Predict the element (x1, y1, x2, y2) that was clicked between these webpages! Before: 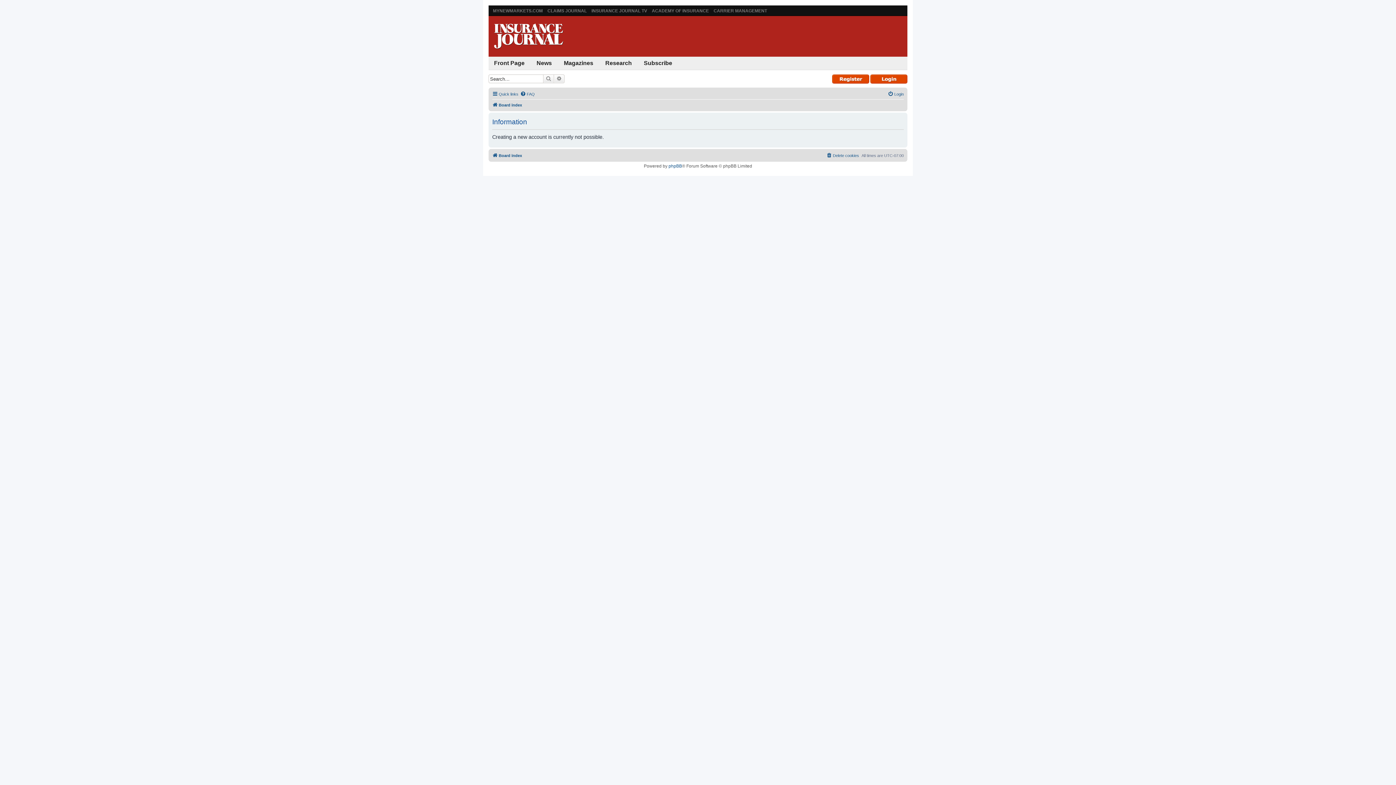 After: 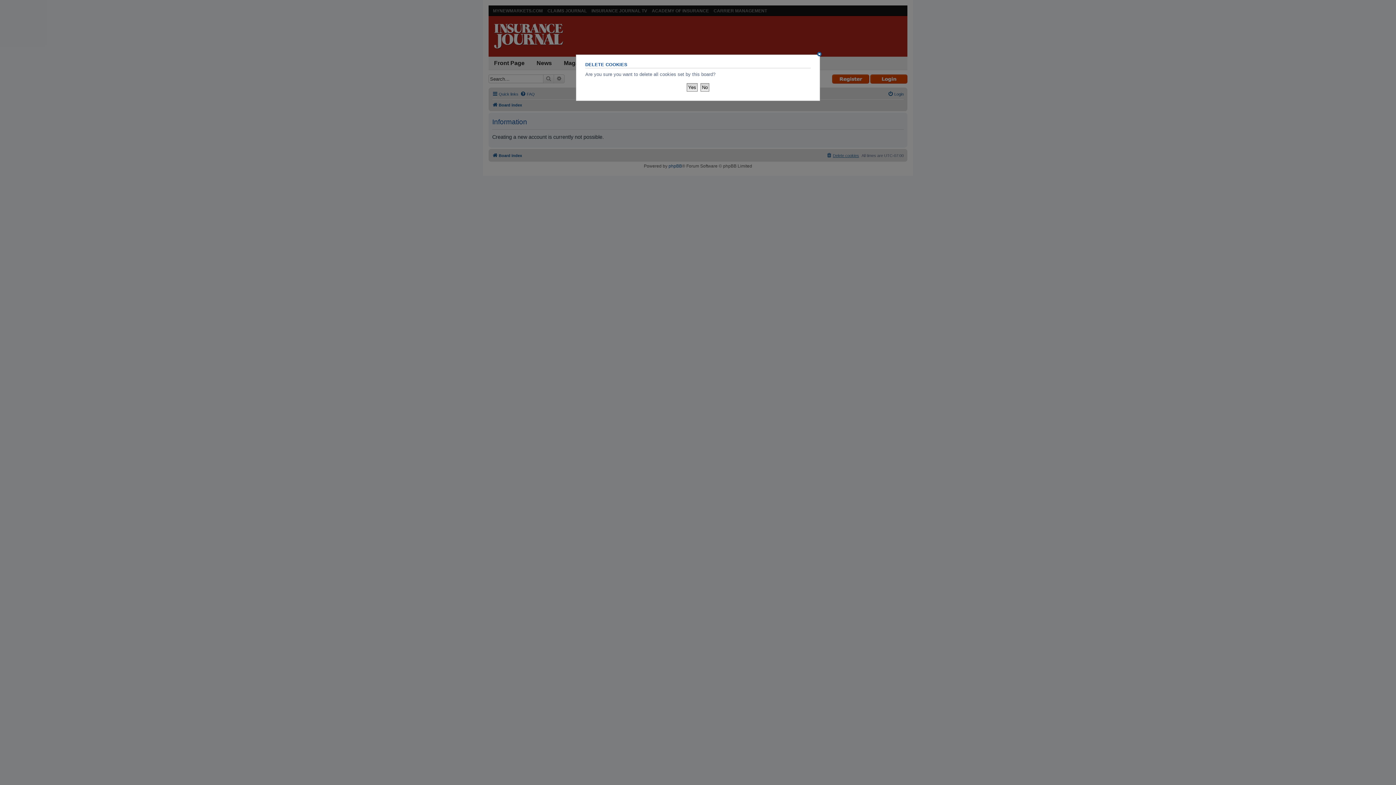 Action: label: Delete cookies bbox: (826, 151, 859, 160)